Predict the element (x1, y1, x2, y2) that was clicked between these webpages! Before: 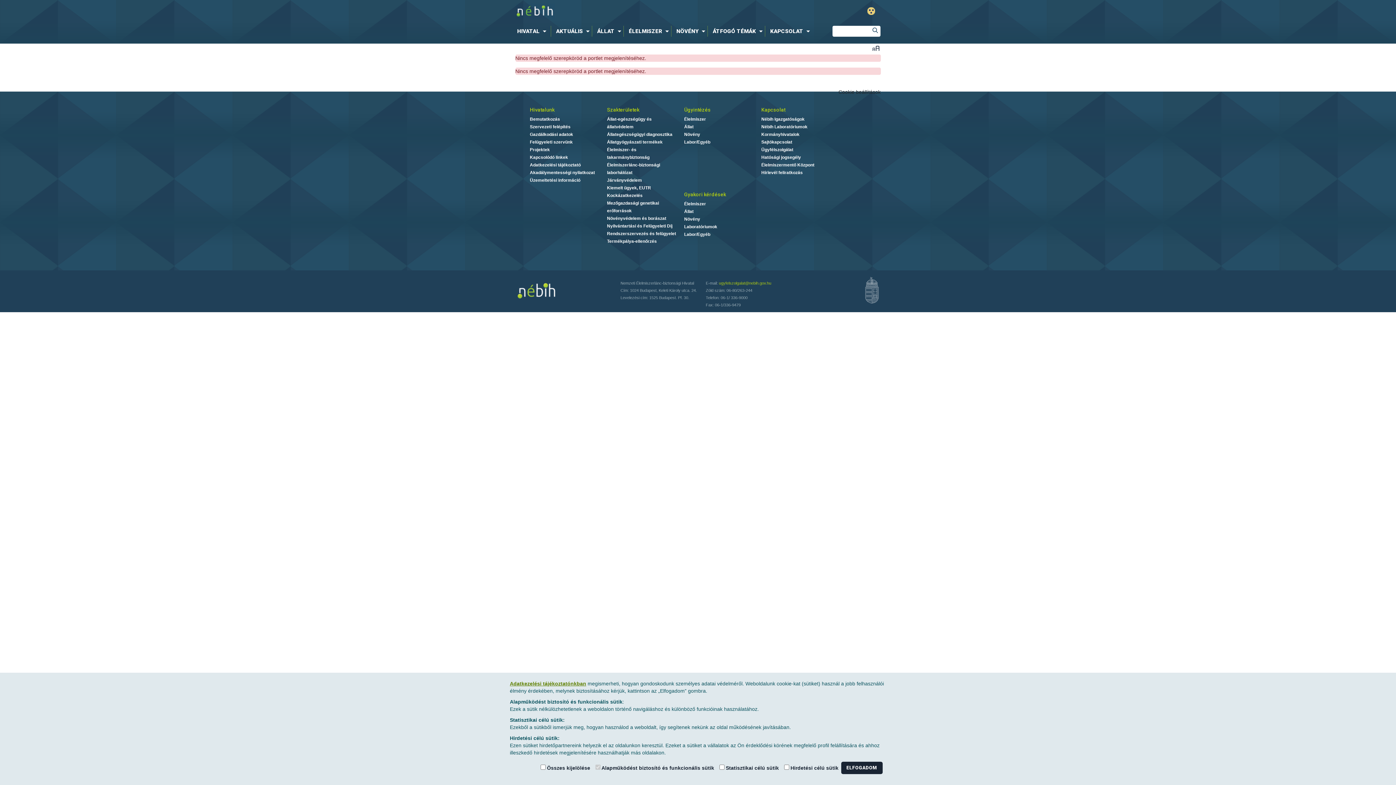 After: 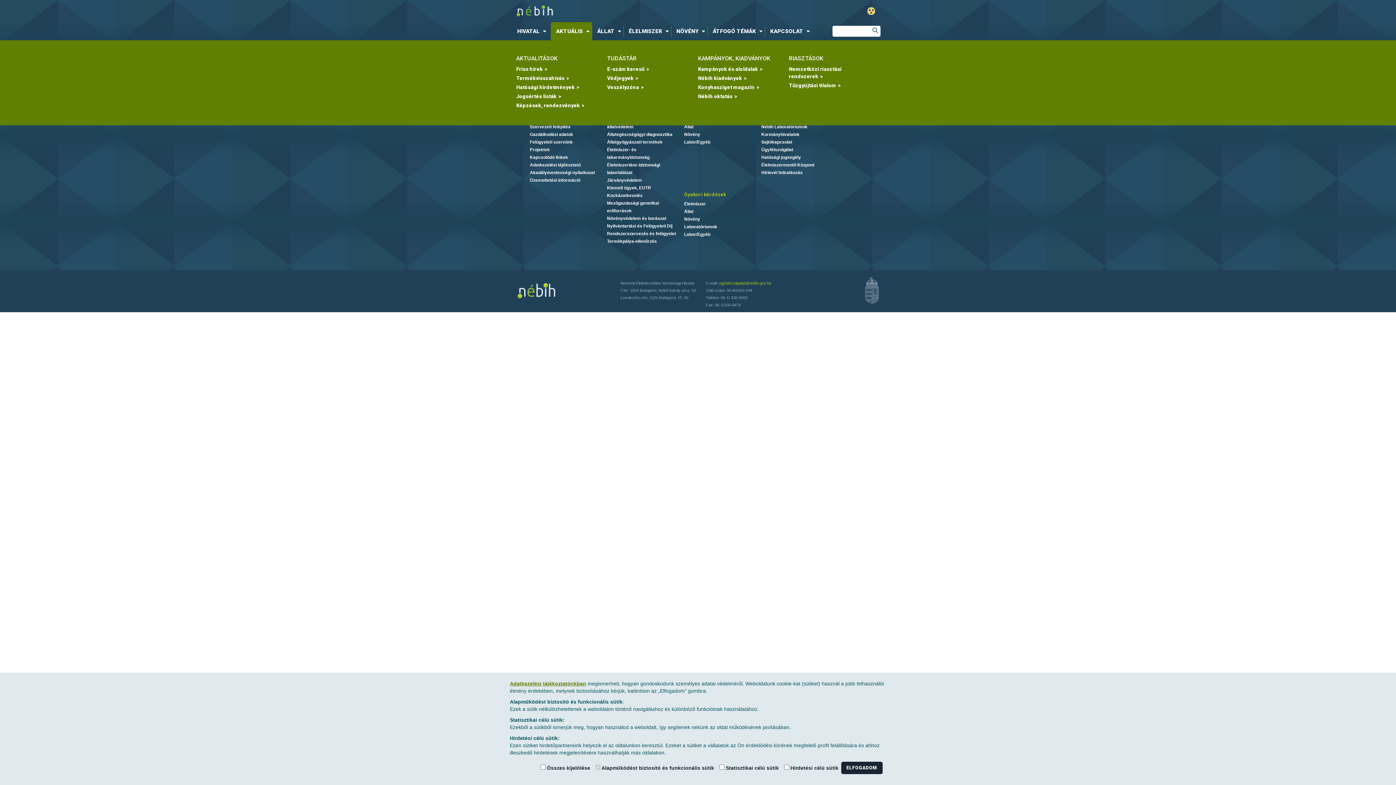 Action: label: AKTUÁLIS bbox: (551, 25, 592, 36)